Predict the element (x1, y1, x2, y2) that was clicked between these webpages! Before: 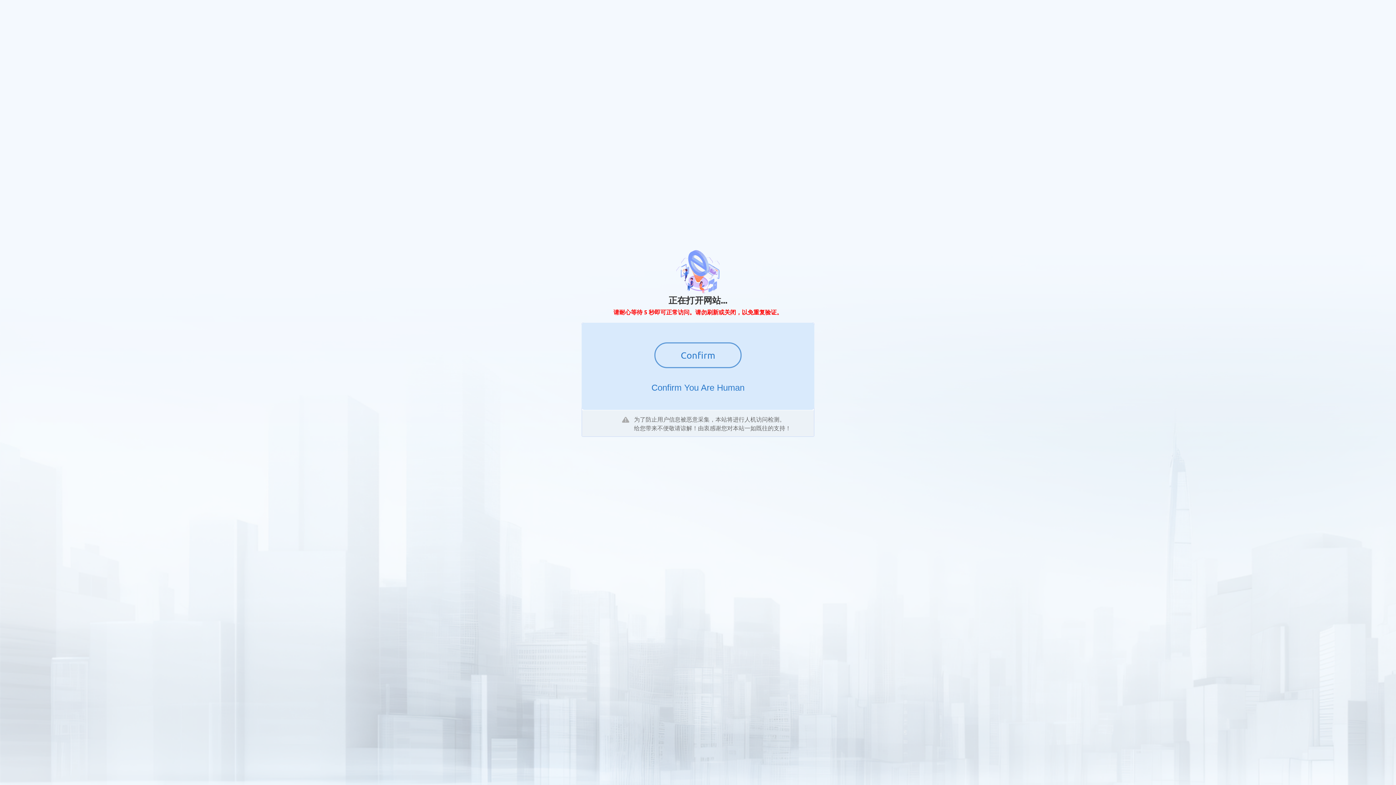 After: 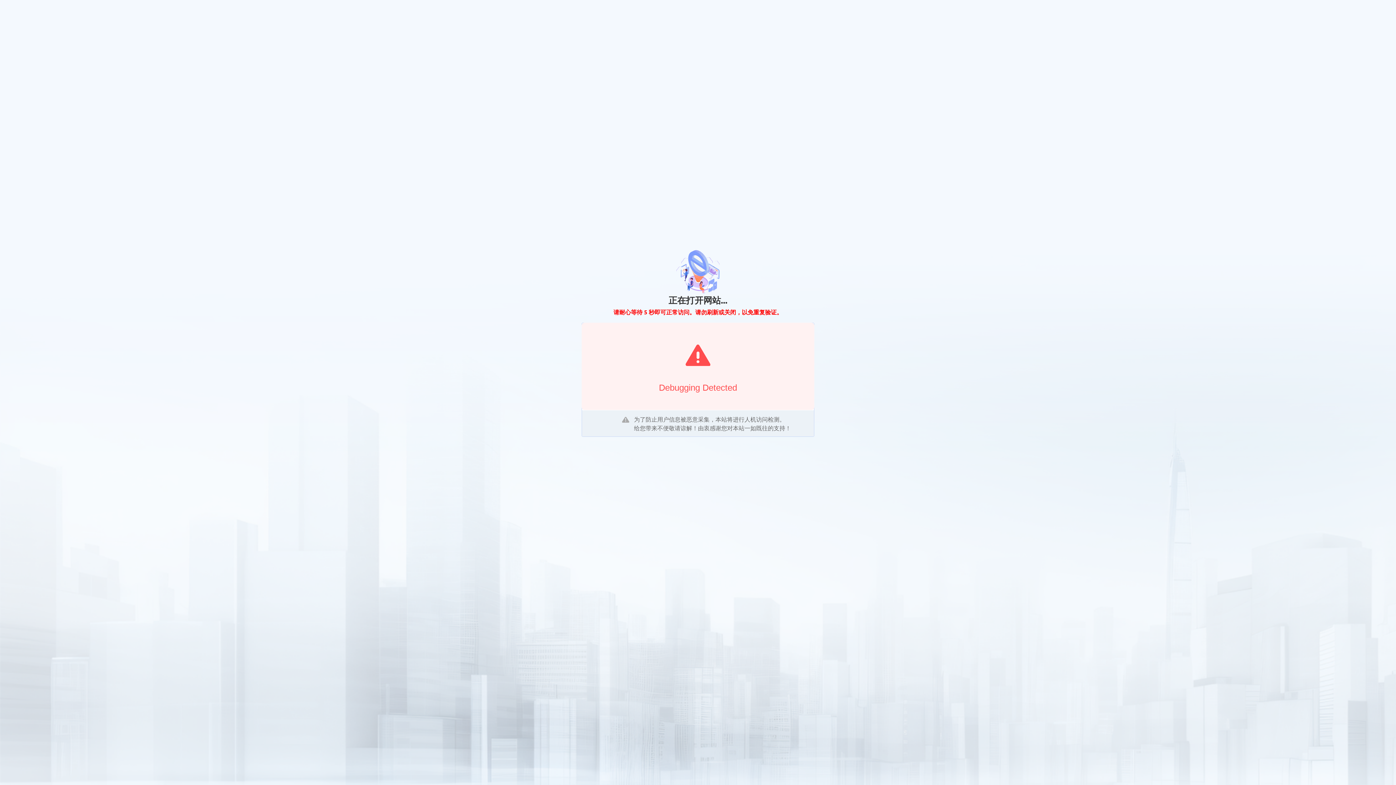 Action: label: Confirm bbox: (654, 342, 741, 368)